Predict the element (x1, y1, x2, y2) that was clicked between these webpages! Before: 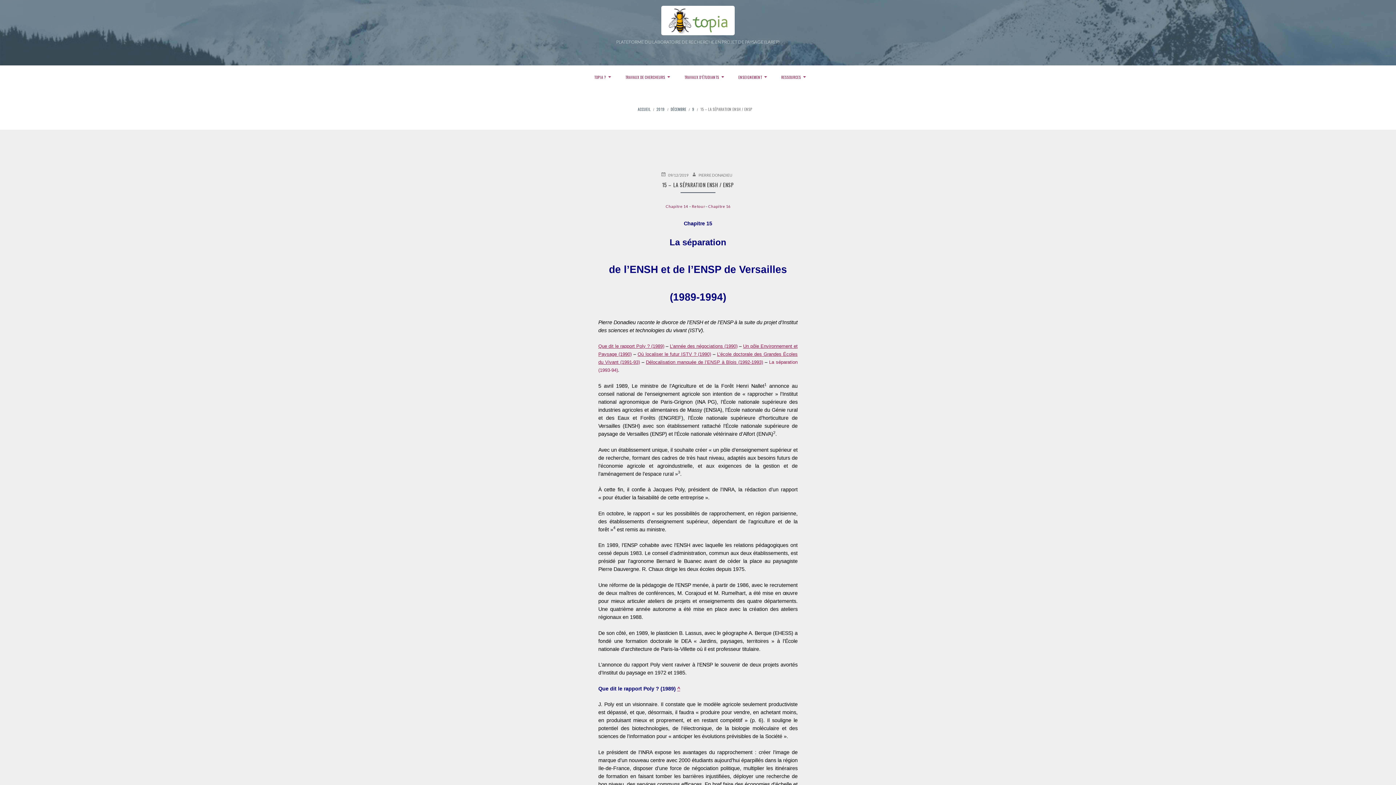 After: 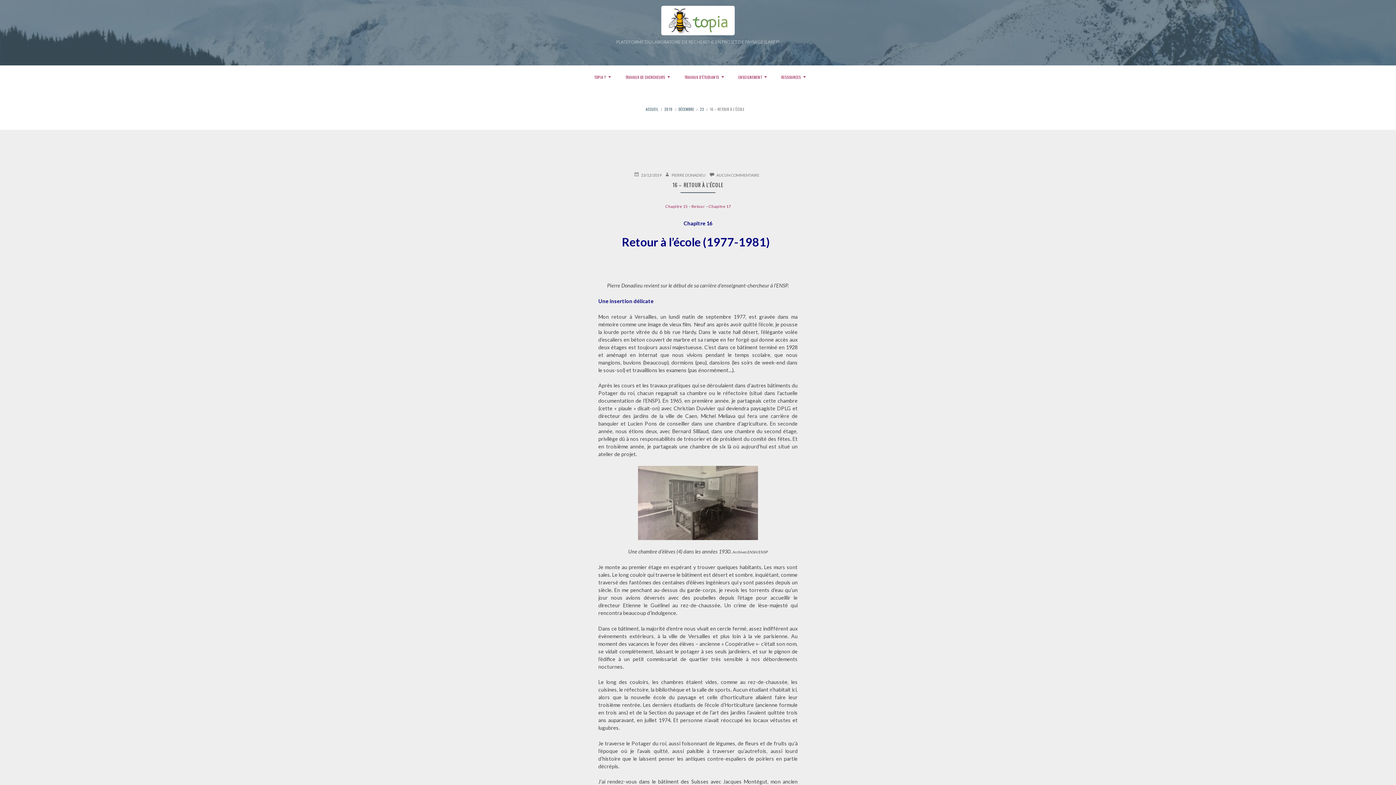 Action: bbox: (708, 204, 730, 208) label: Chapitre 16